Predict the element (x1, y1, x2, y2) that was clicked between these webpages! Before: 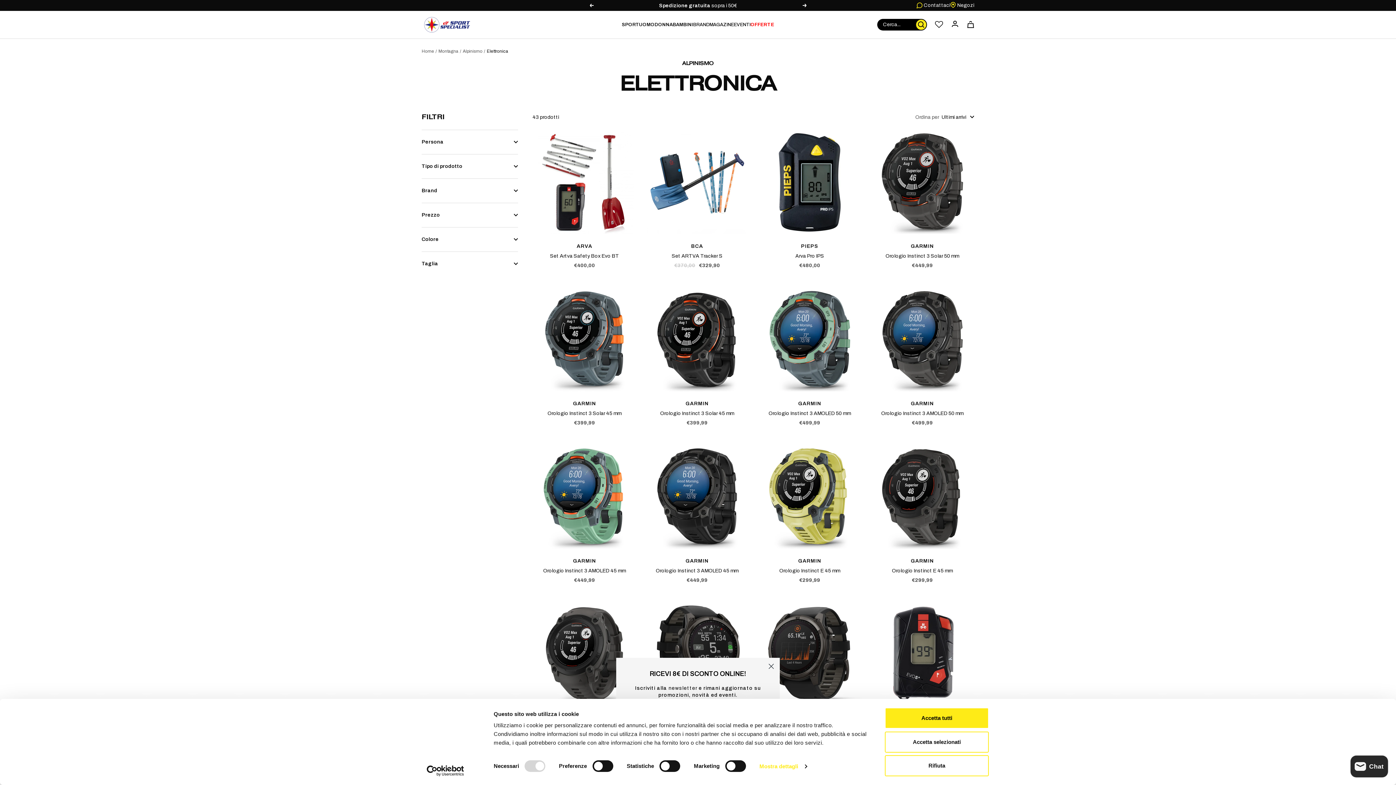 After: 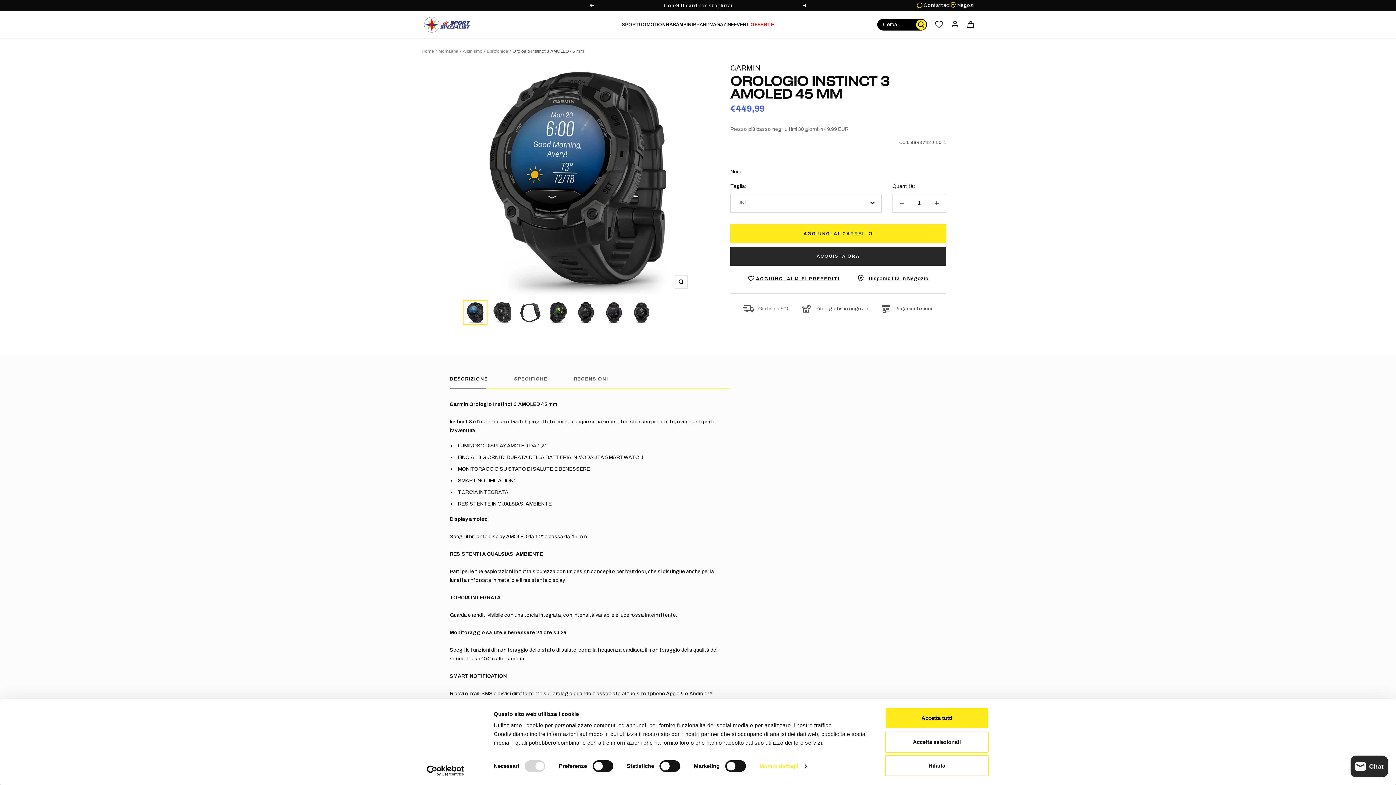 Action: bbox: (645, 567, 749, 574) label: Orologio Instinct 3 AMOLED 45 mm